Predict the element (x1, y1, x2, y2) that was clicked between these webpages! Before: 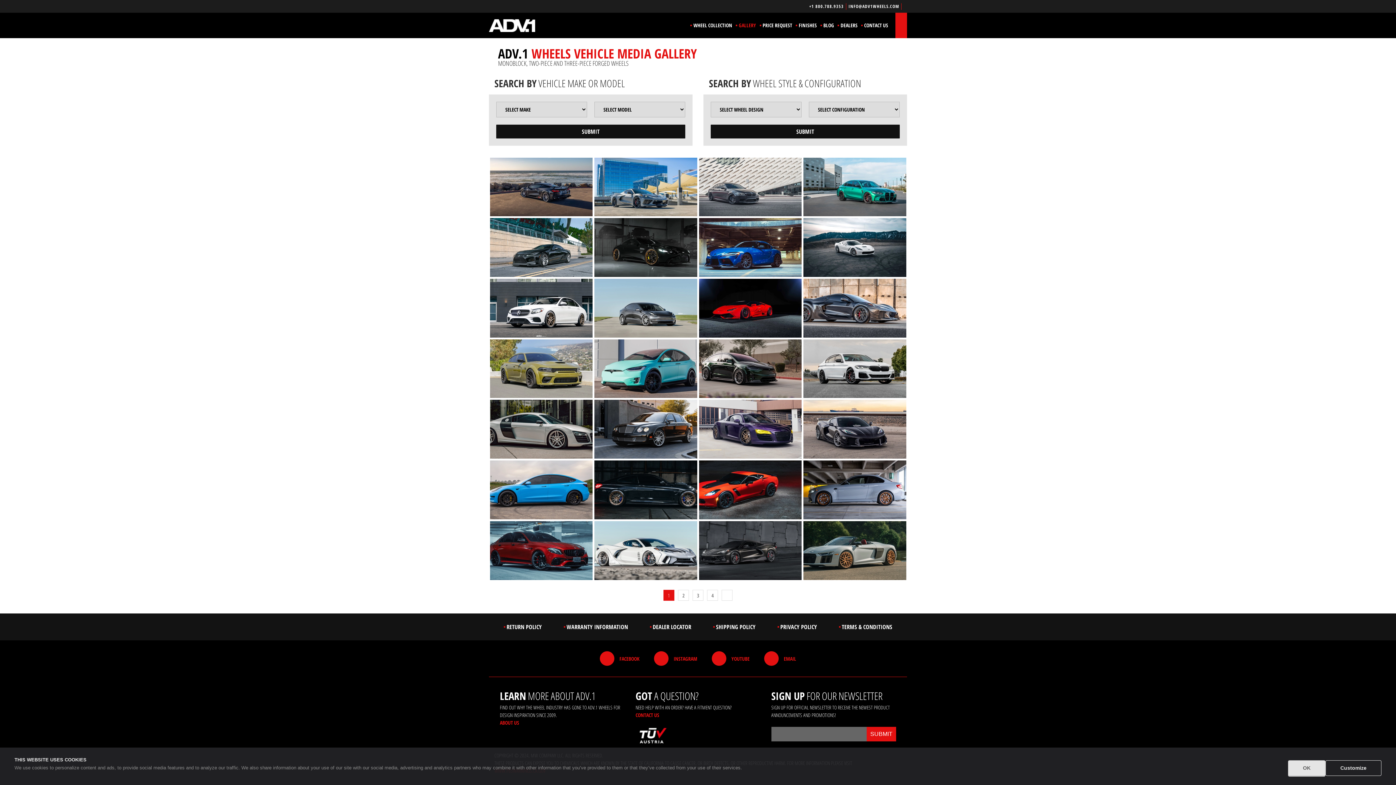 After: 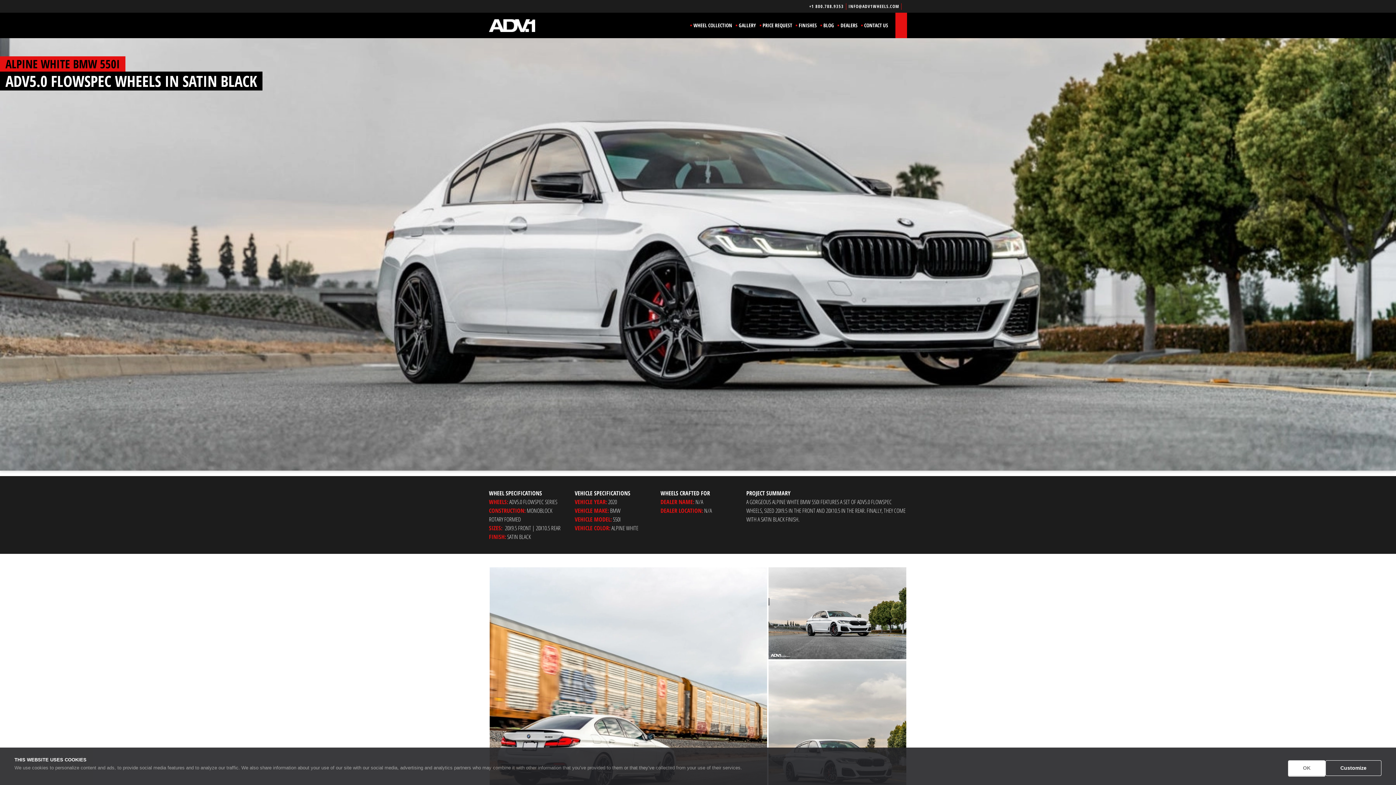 Action: bbox: (803, 339, 906, 398) label: ALPINE WHITE BMW 550I - ADV5.0 FLOWSPEC WHEELS IN SATIN BLACK